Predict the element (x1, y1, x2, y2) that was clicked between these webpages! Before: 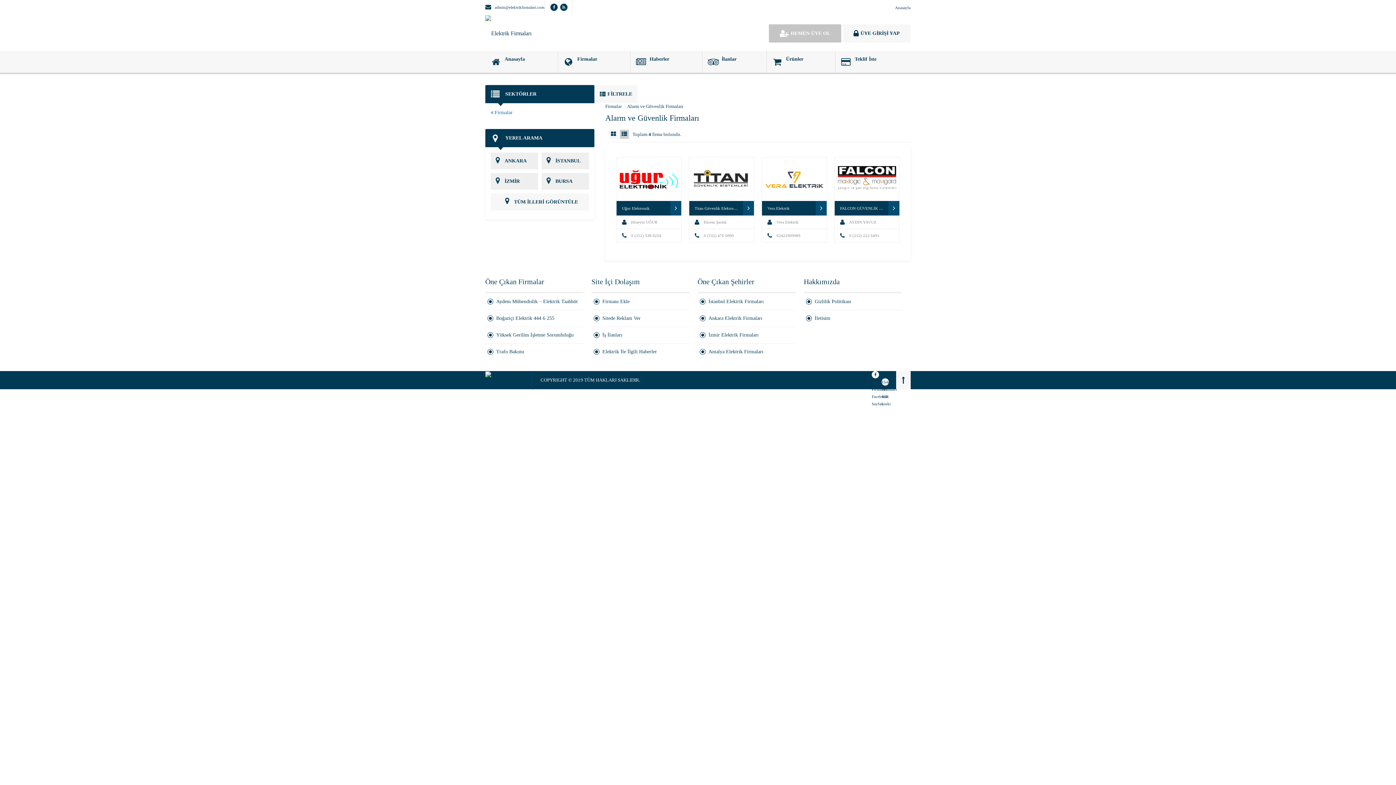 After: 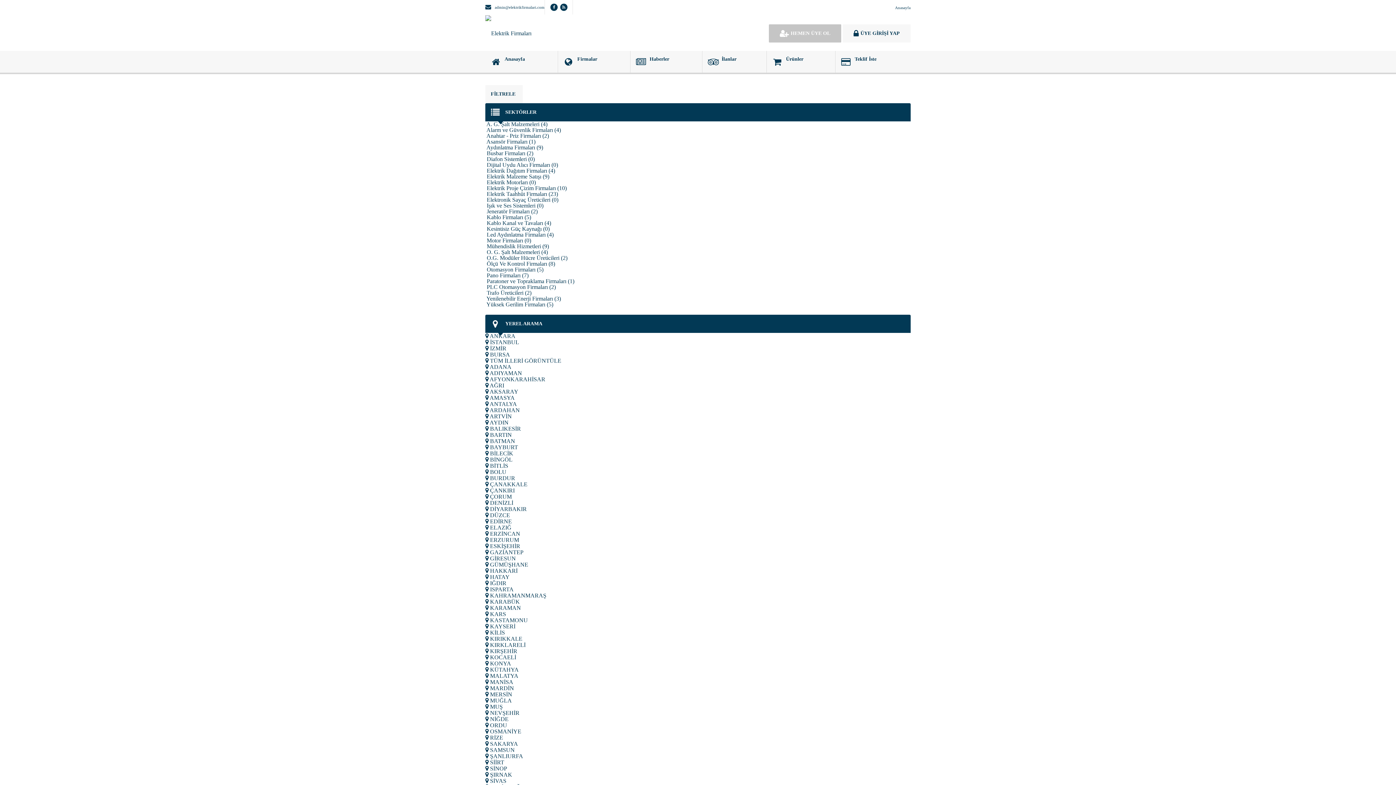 Action: label: Firmalar bbox: (558, 50, 629, 72)